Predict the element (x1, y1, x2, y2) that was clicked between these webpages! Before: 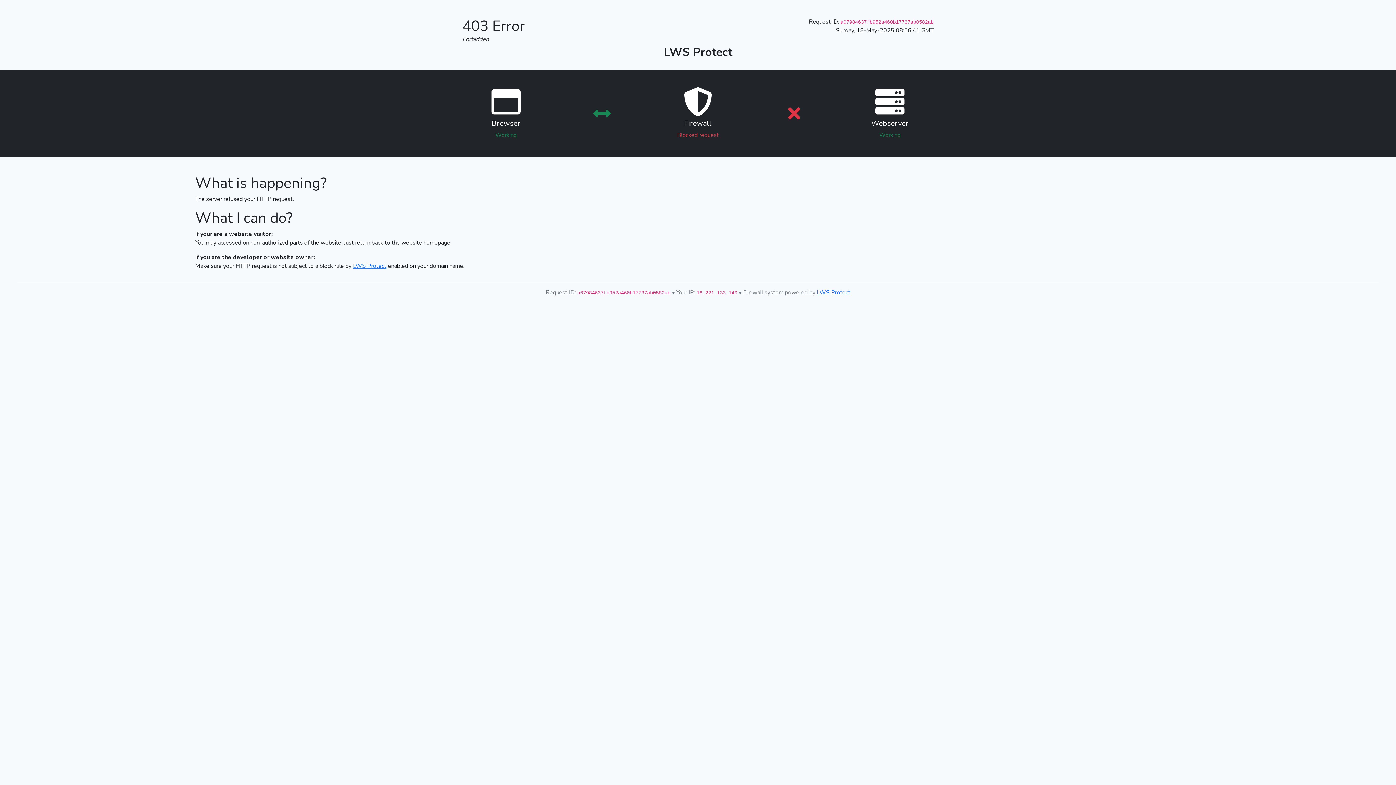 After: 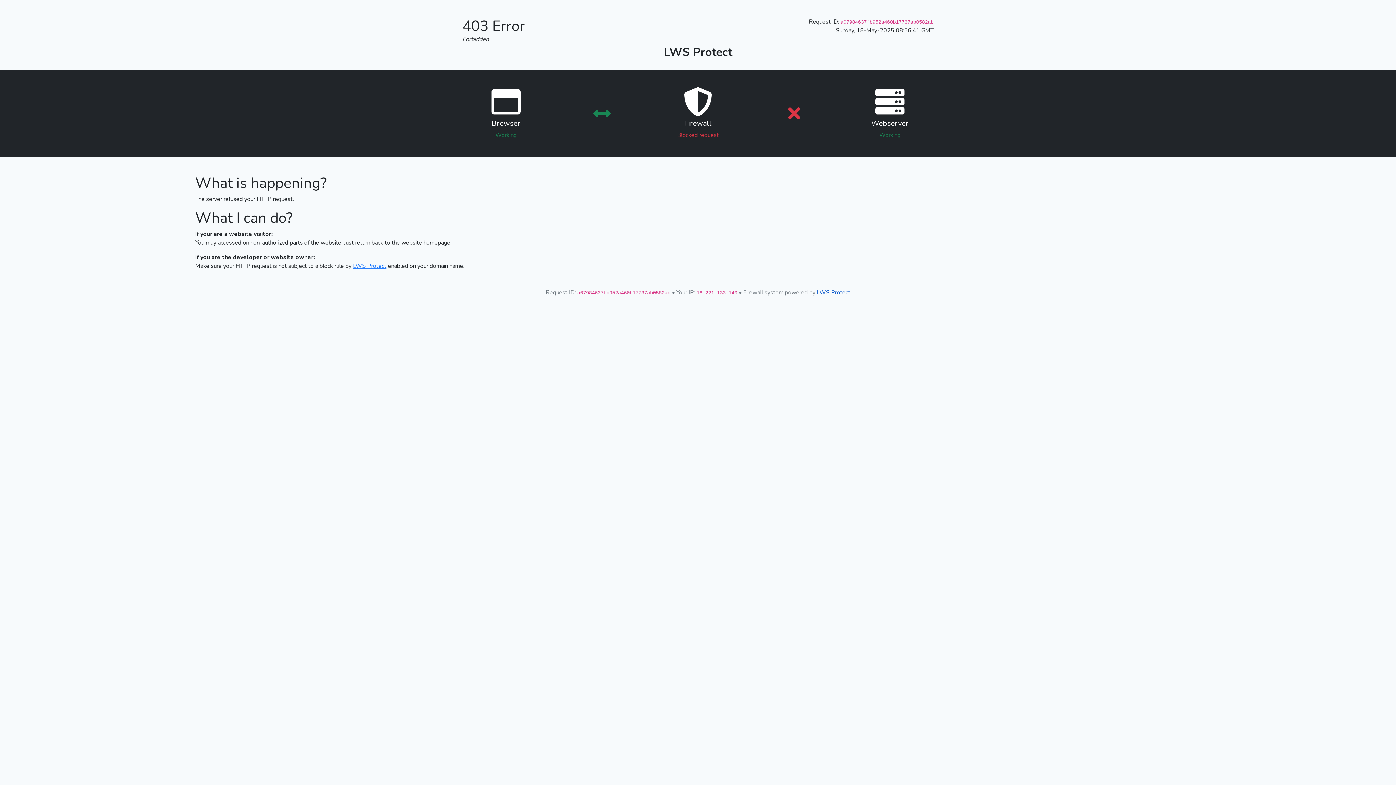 Action: label: LWS Protect bbox: (817, 288, 850, 296)